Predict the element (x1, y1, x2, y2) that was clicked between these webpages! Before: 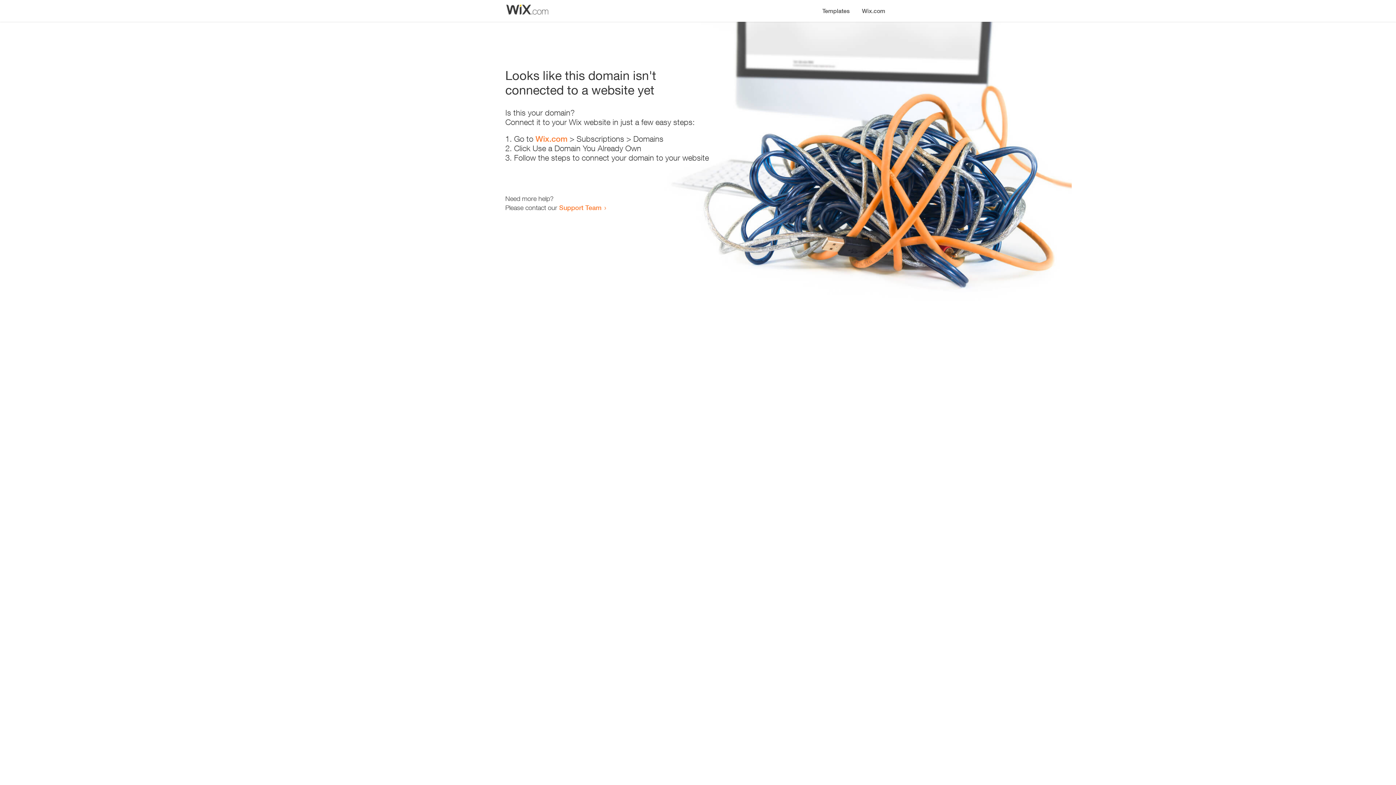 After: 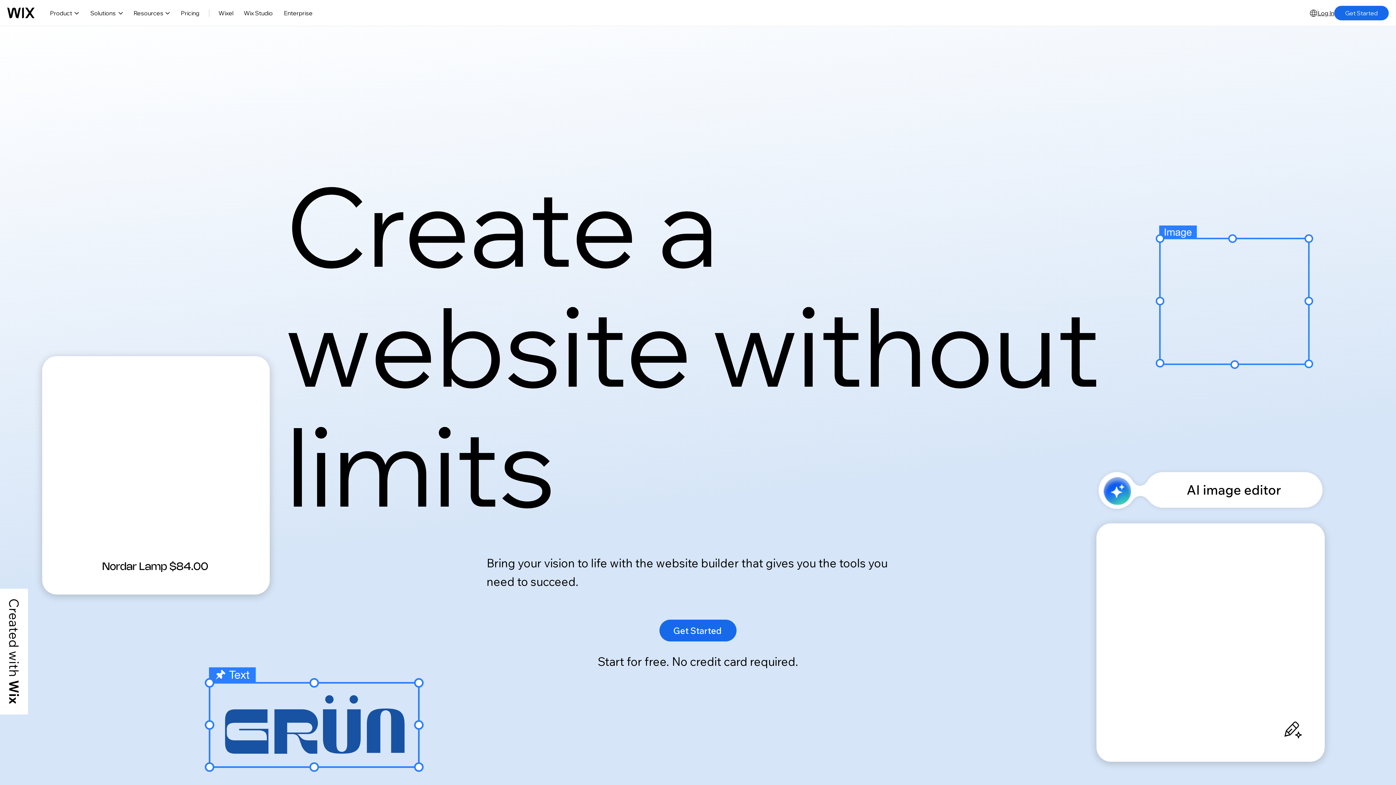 Action: label: Wix.com bbox: (856, 0, 890, 14)